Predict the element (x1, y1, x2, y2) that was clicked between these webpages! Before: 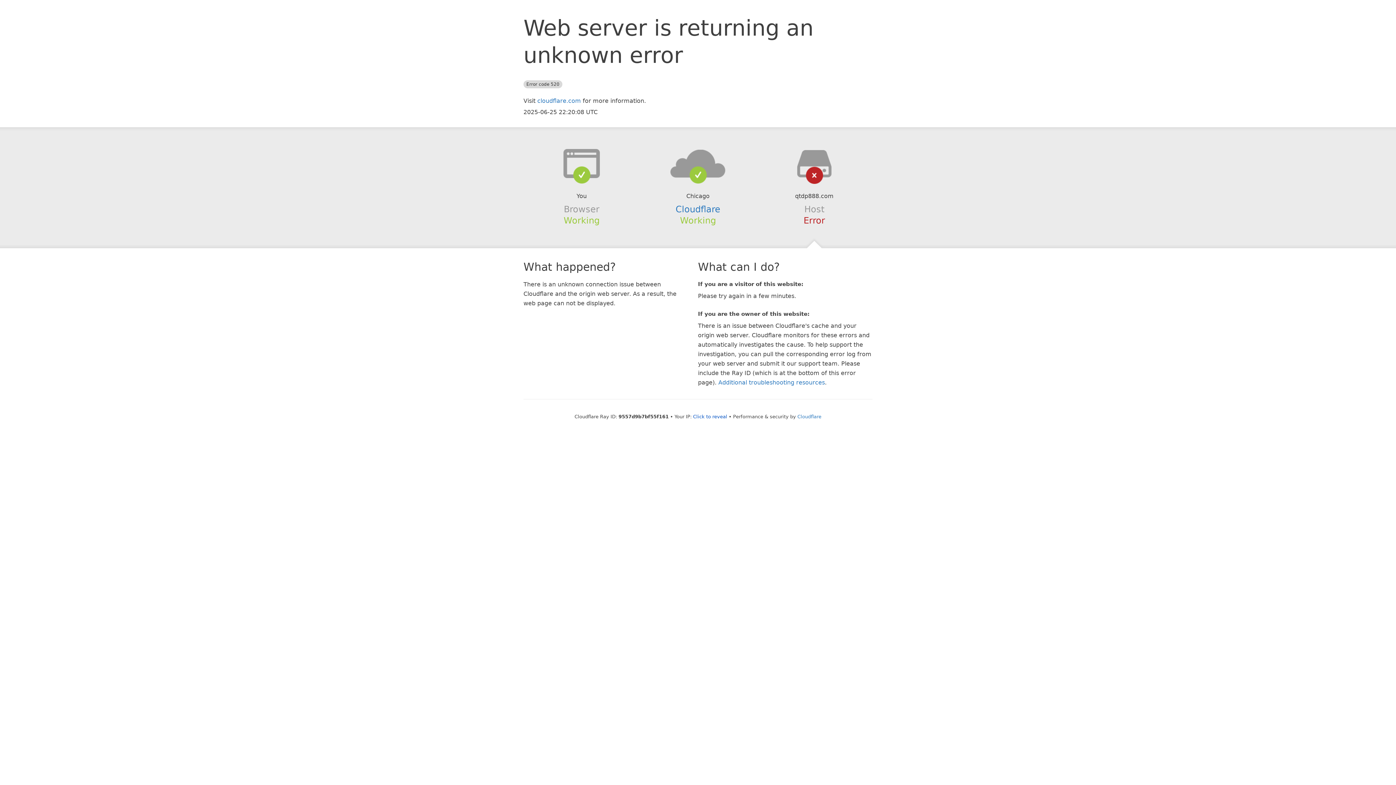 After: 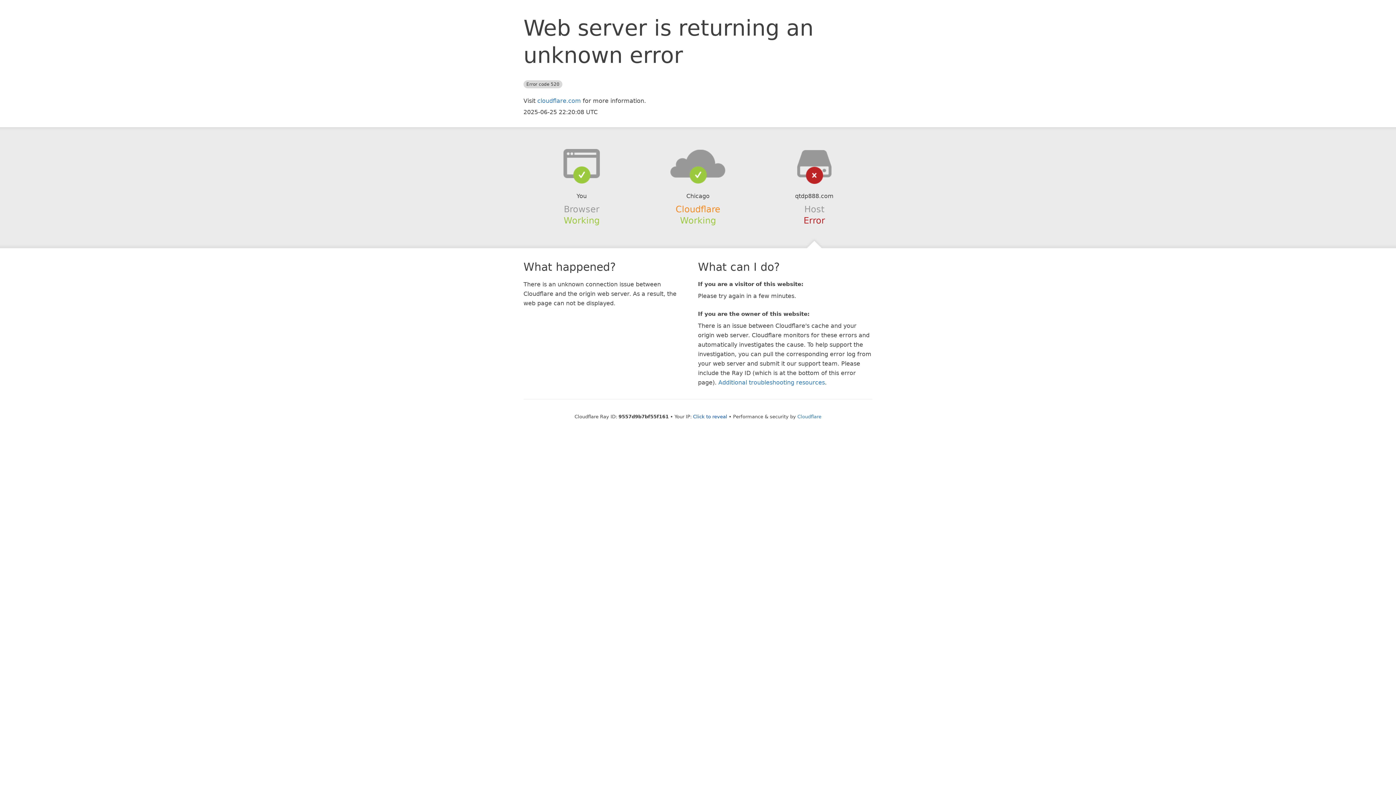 Action: label: Cloudflare bbox: (675, 204, 720, 214)